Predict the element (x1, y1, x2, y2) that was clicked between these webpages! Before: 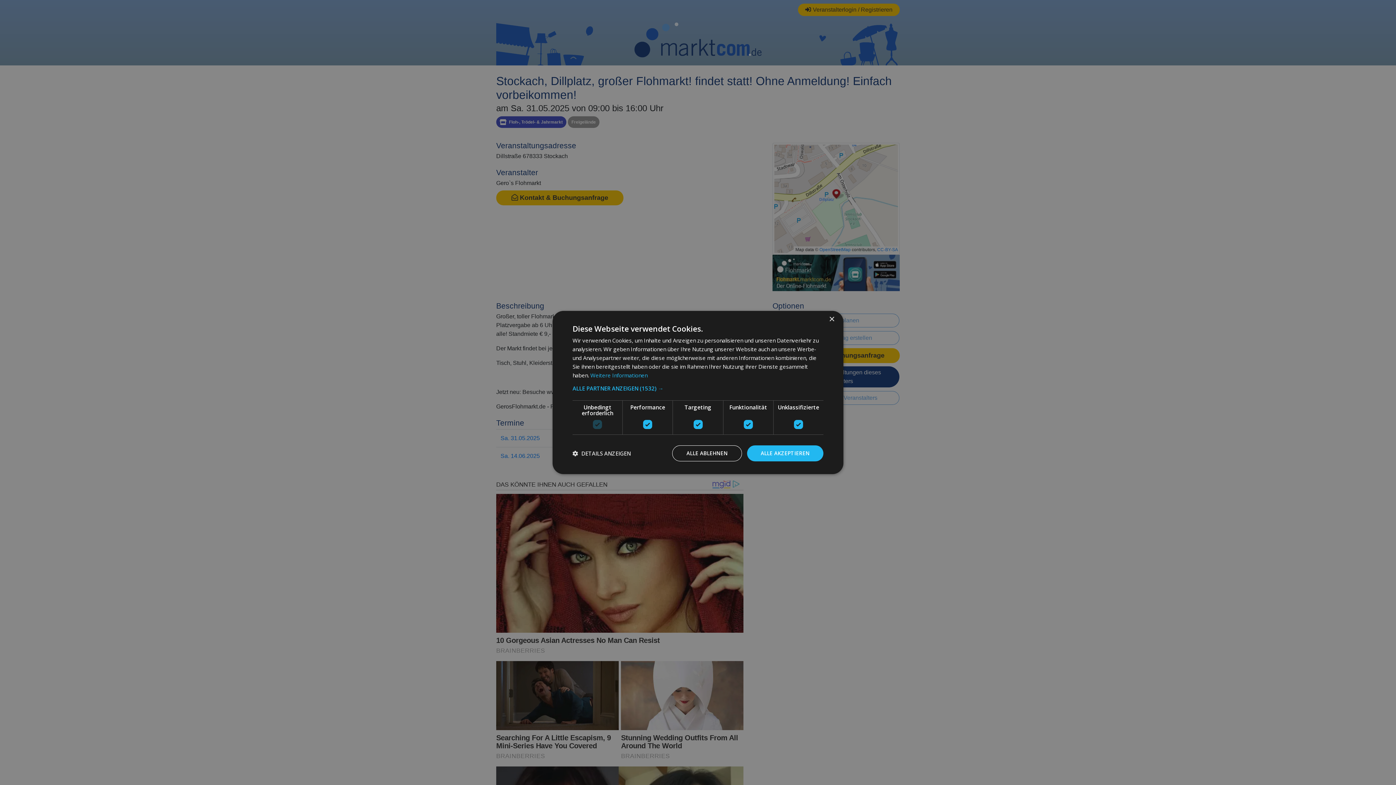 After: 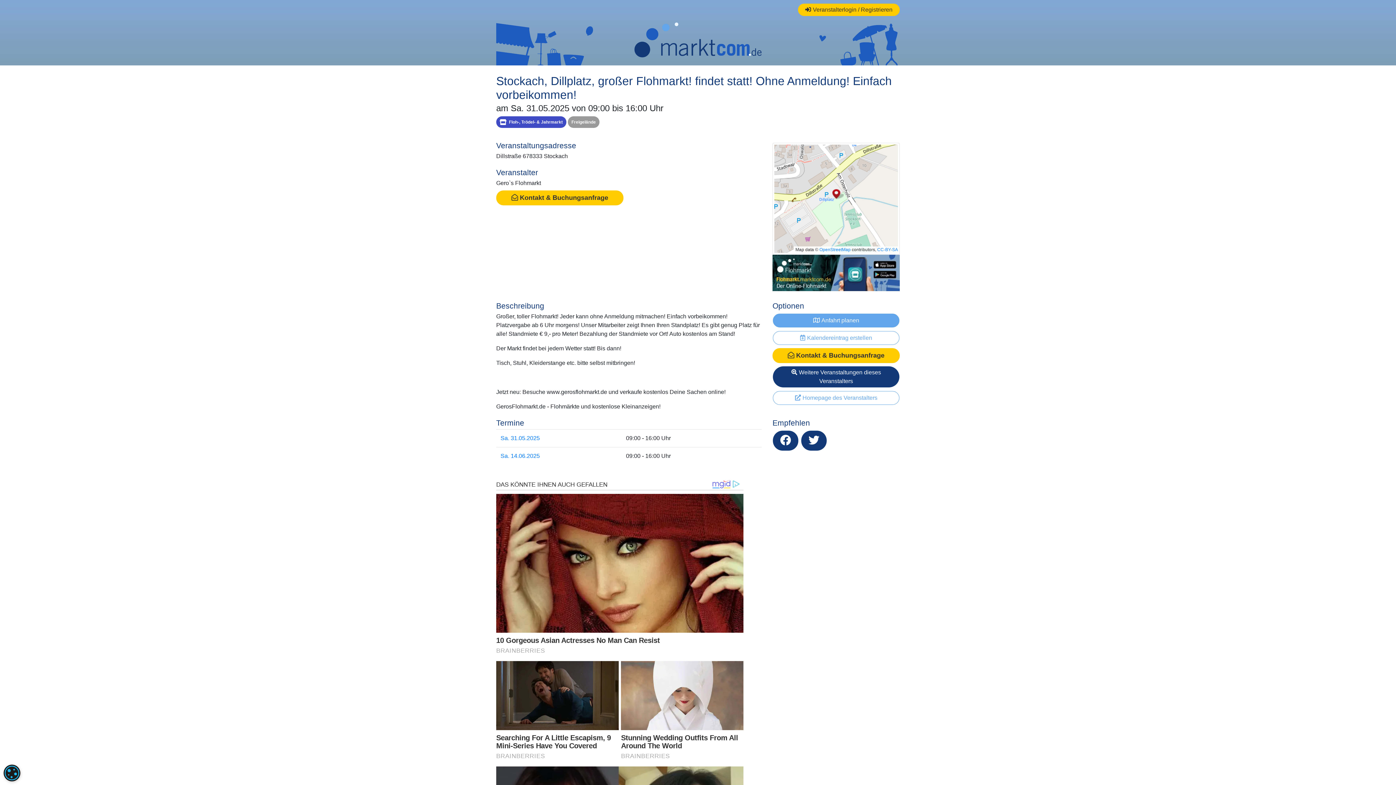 Action: bbox: (829, 316, 834, 322) label: Close